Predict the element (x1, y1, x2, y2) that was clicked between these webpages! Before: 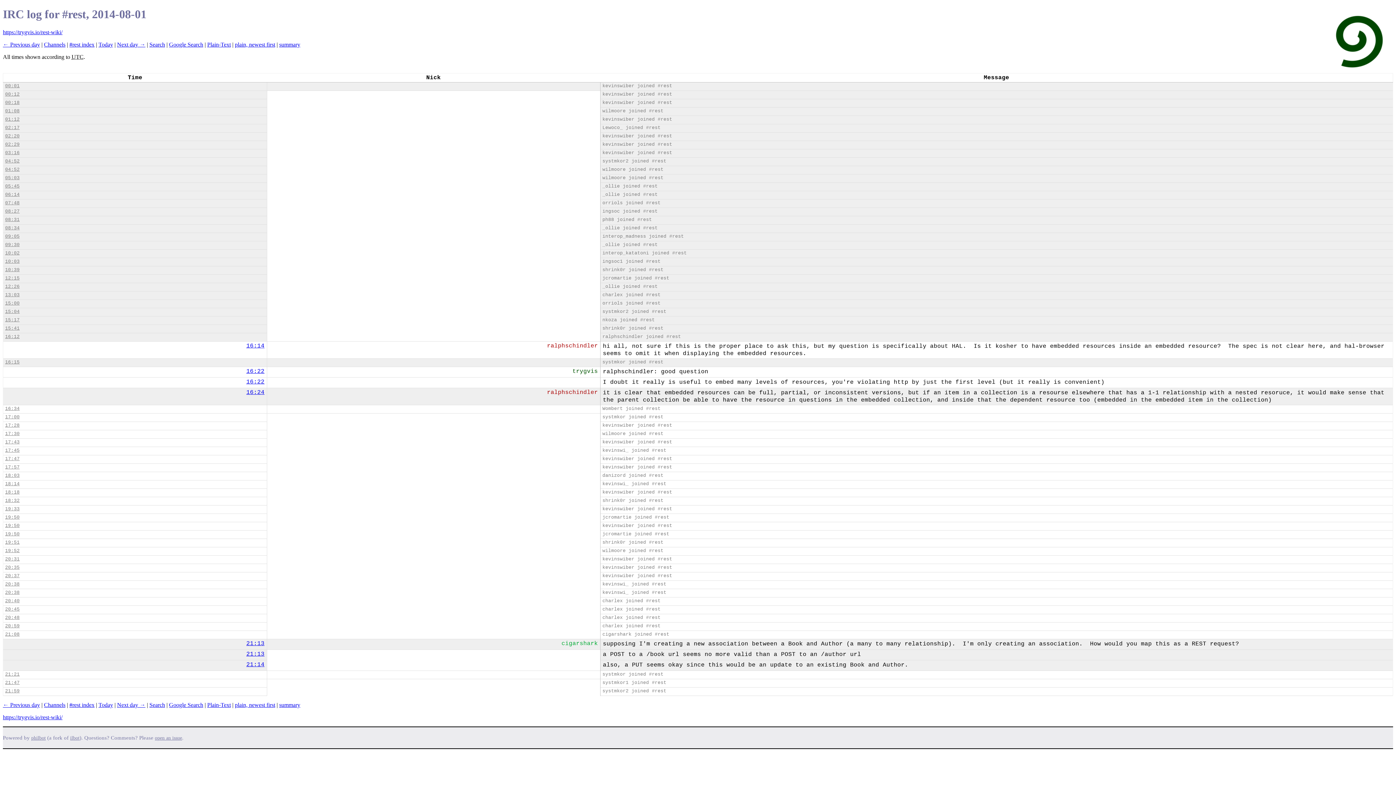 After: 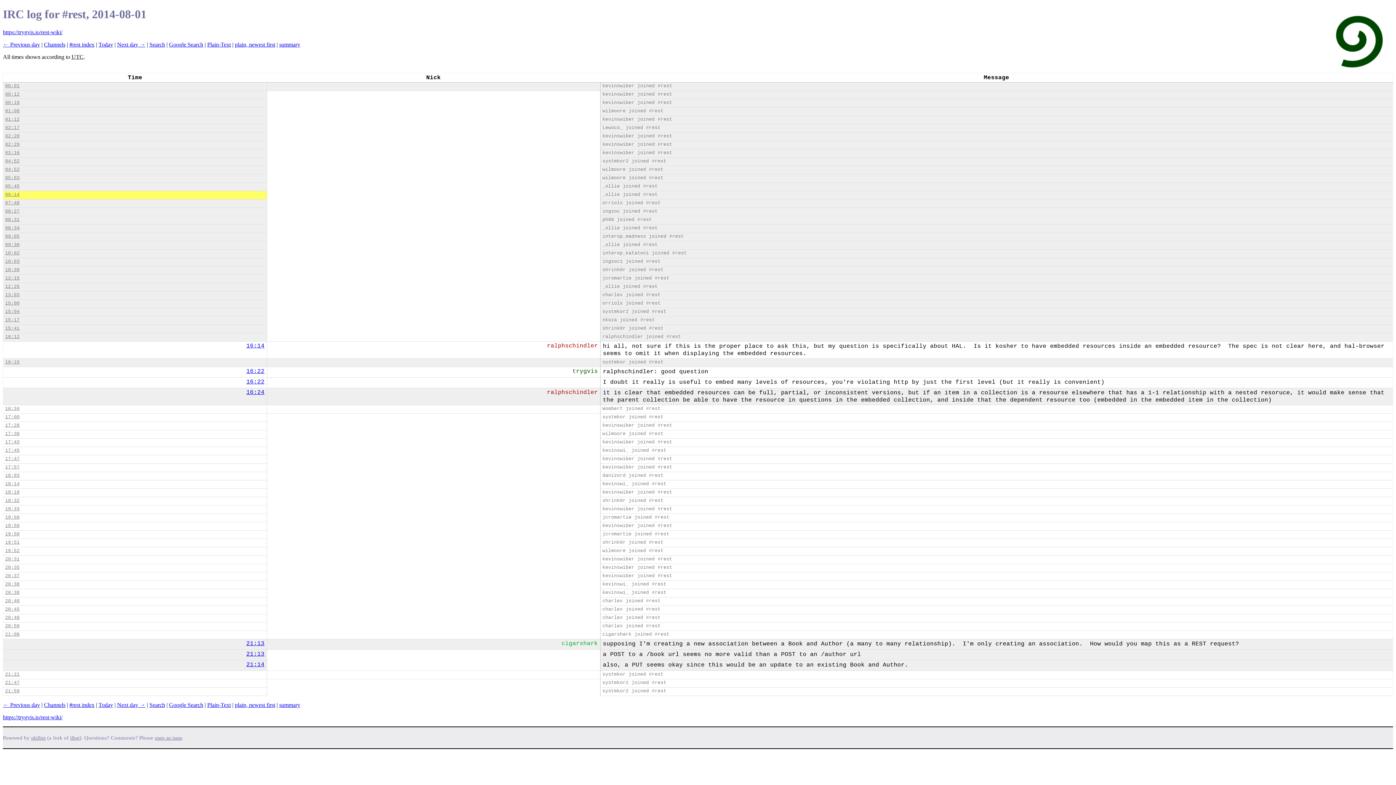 Action: label: 06:14 bbox: (5, 192, 19, 197)